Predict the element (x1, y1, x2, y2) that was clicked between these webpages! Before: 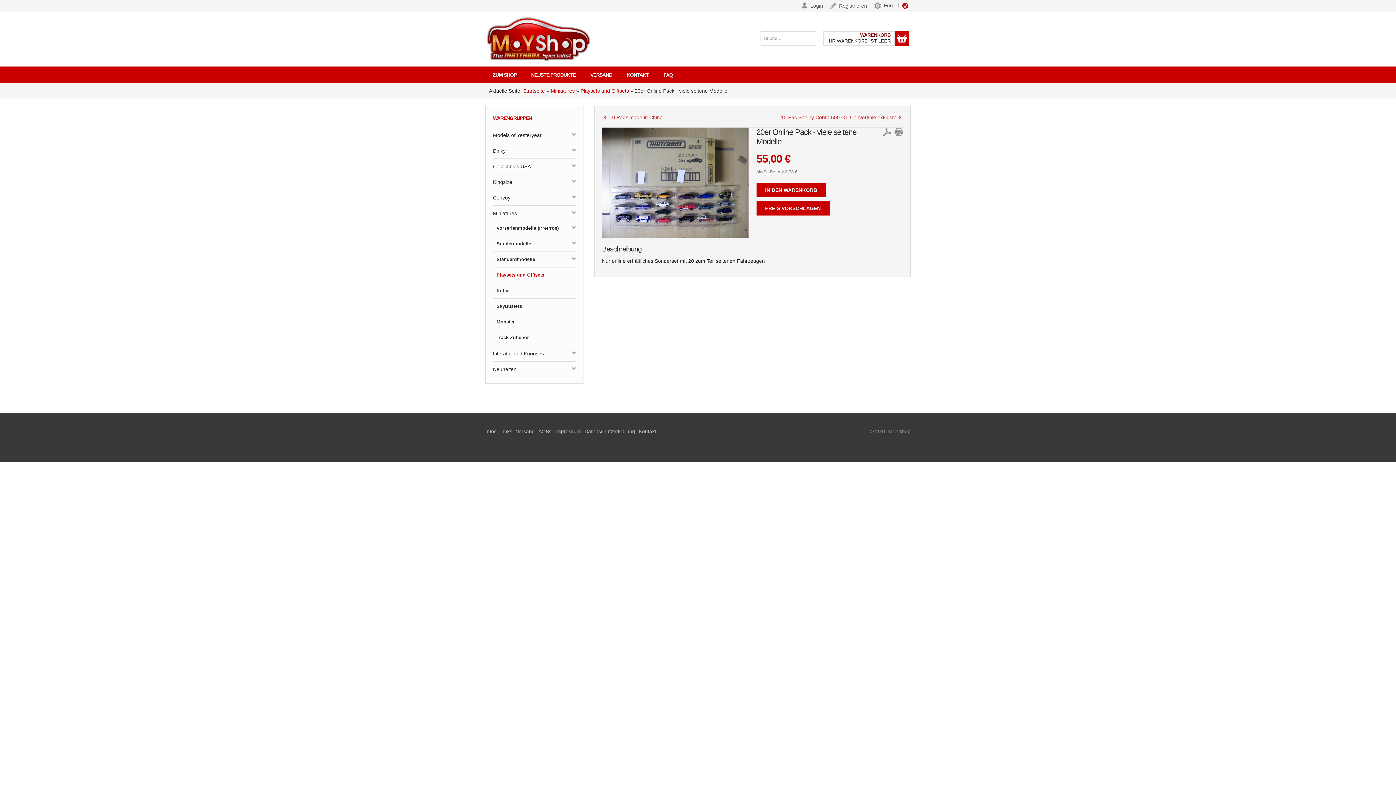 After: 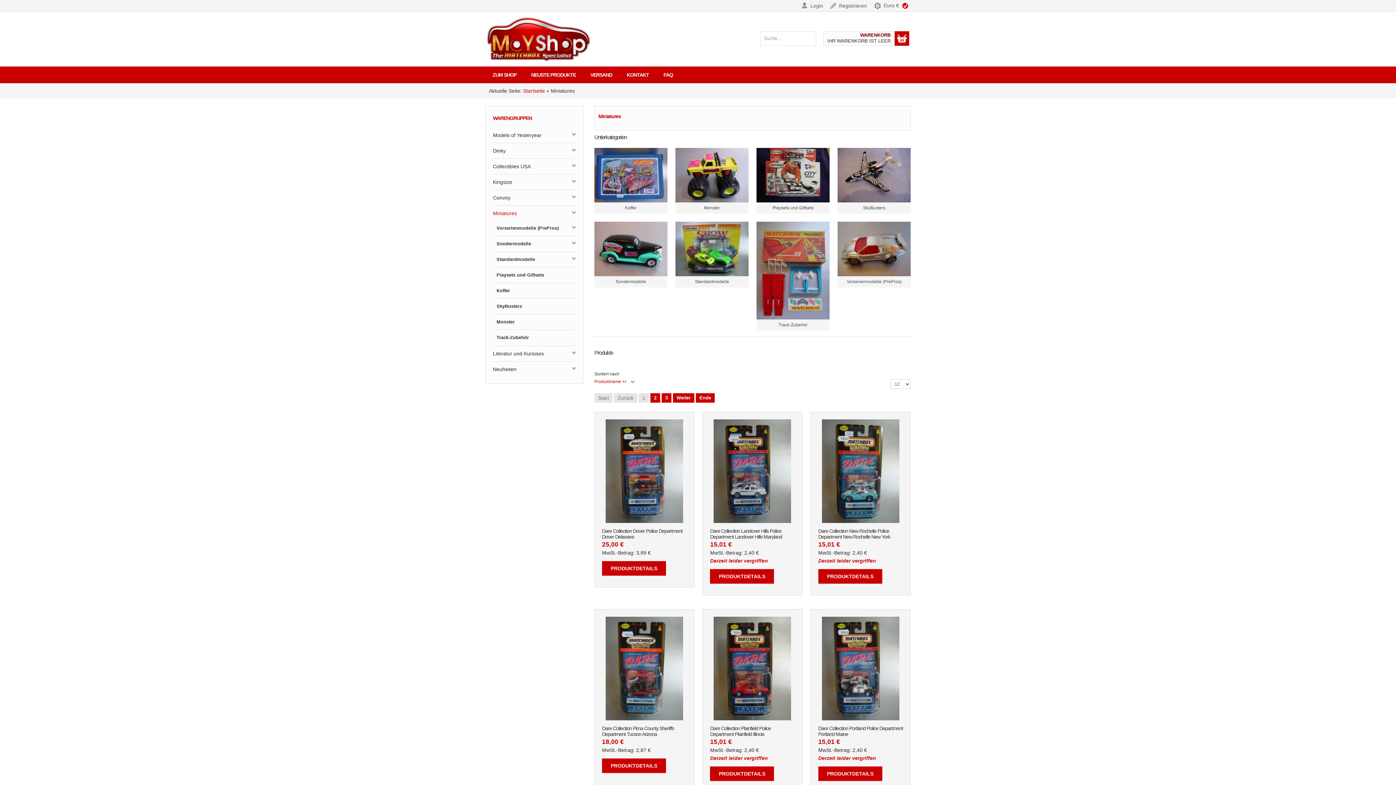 Action: label: Miniatures bbox: (493, 206, 576, 220)